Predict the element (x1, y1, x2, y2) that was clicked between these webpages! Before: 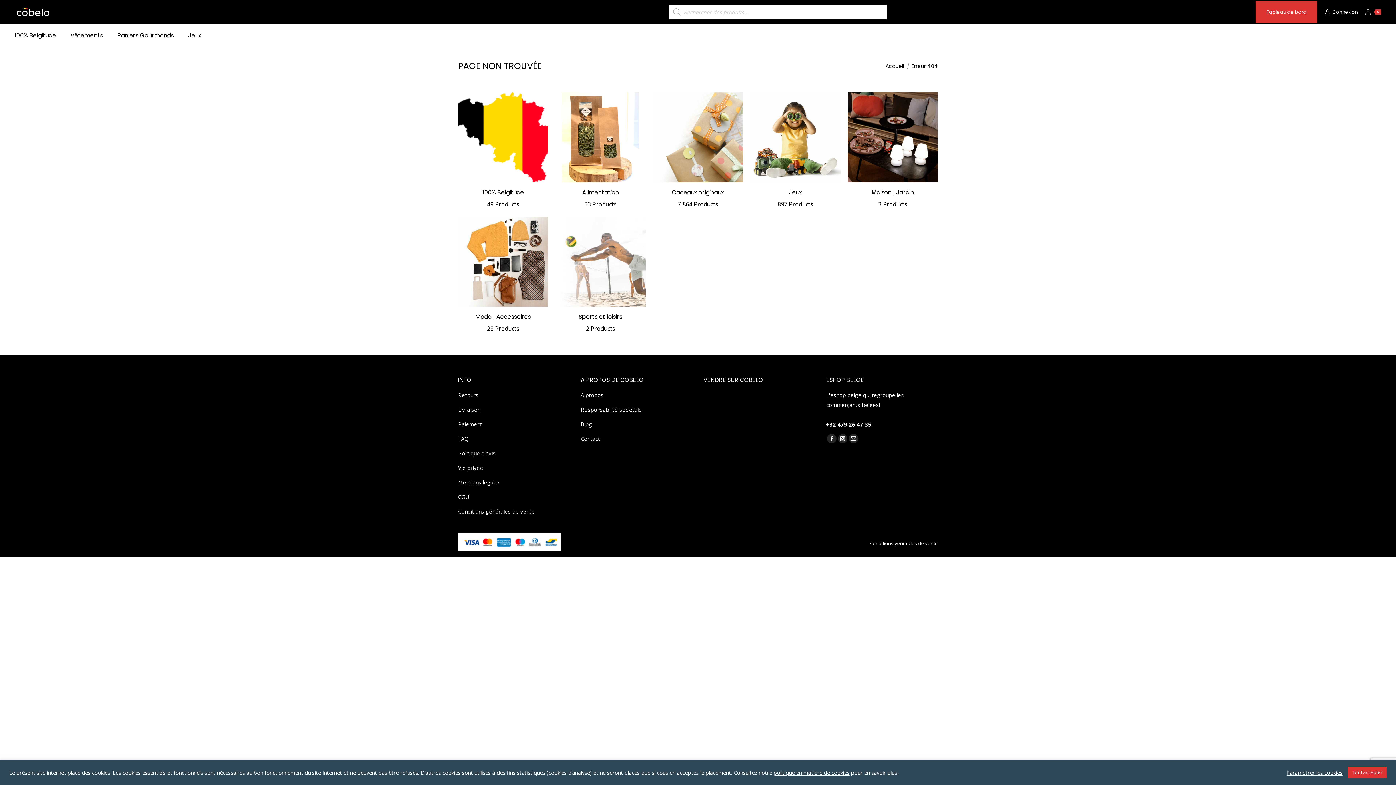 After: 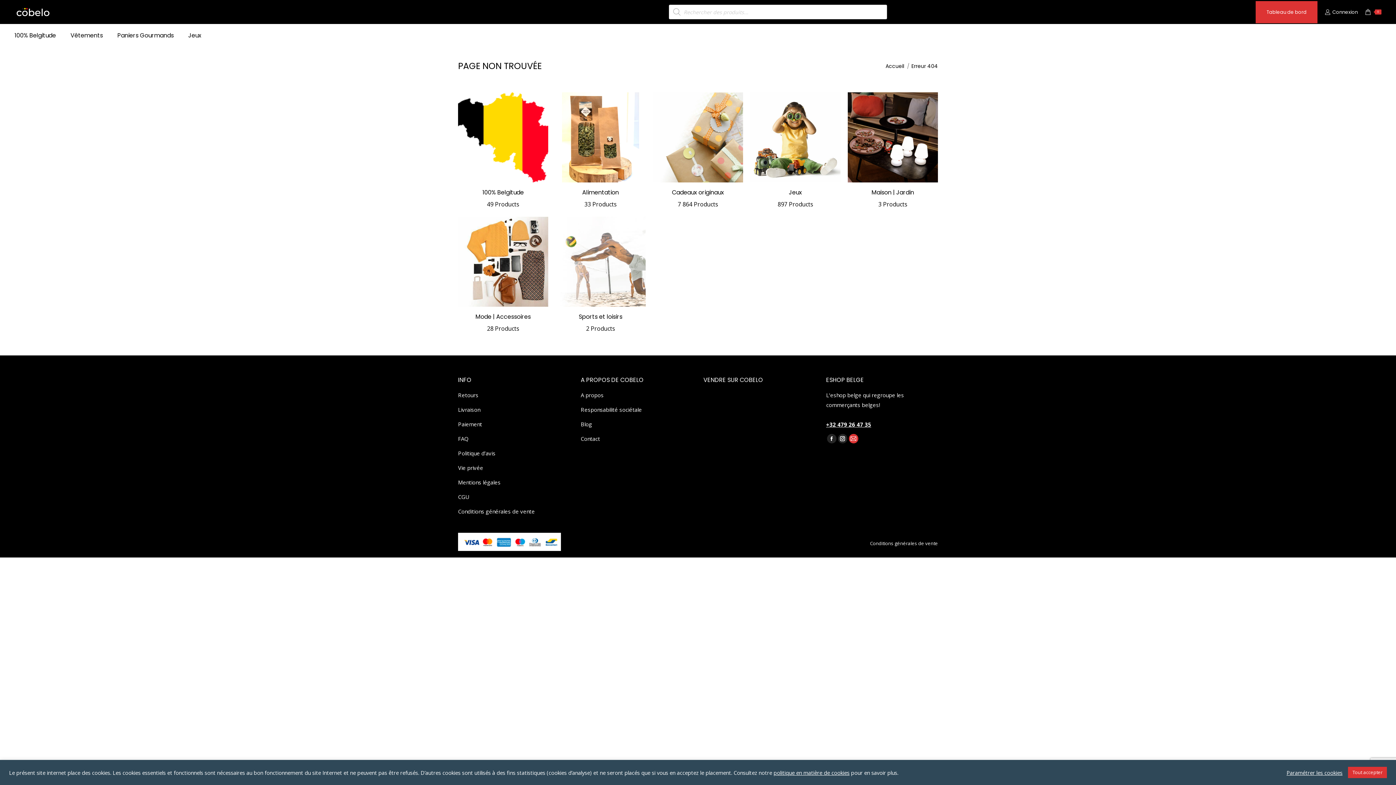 Action: bbox: (848, 434, 858, 443) label: E-mail page opens in new window